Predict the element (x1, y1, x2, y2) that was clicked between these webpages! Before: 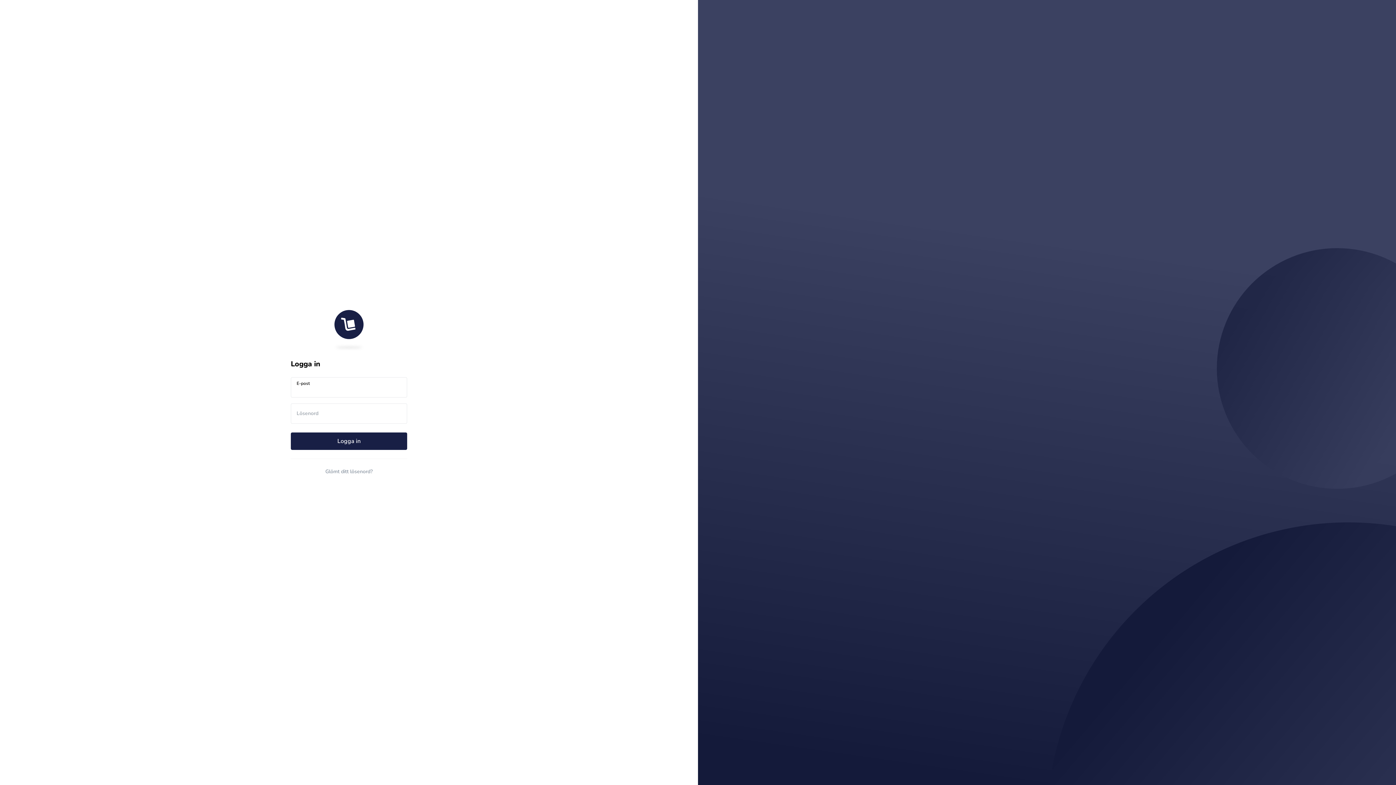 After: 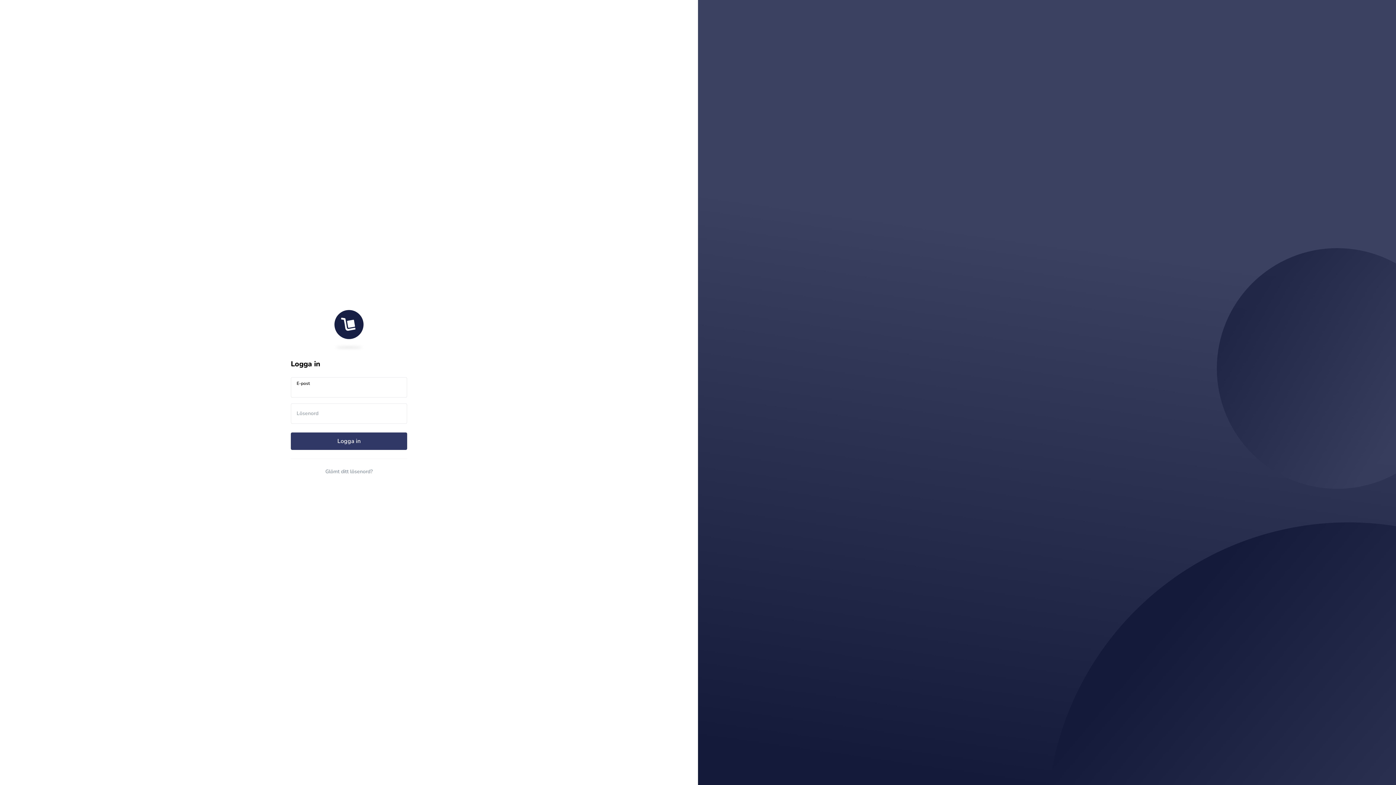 Action: bbox: (290, 432, 407, 450) label: Logga in